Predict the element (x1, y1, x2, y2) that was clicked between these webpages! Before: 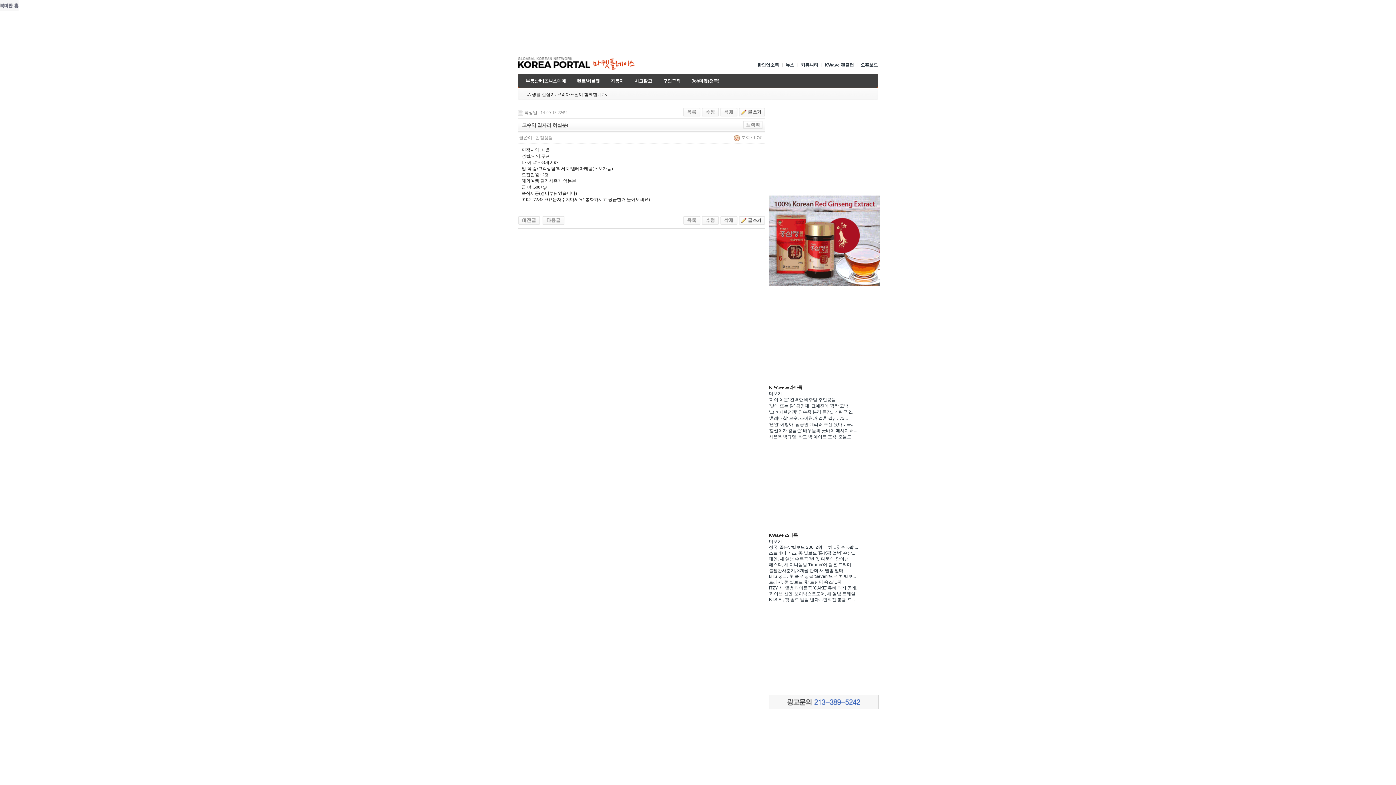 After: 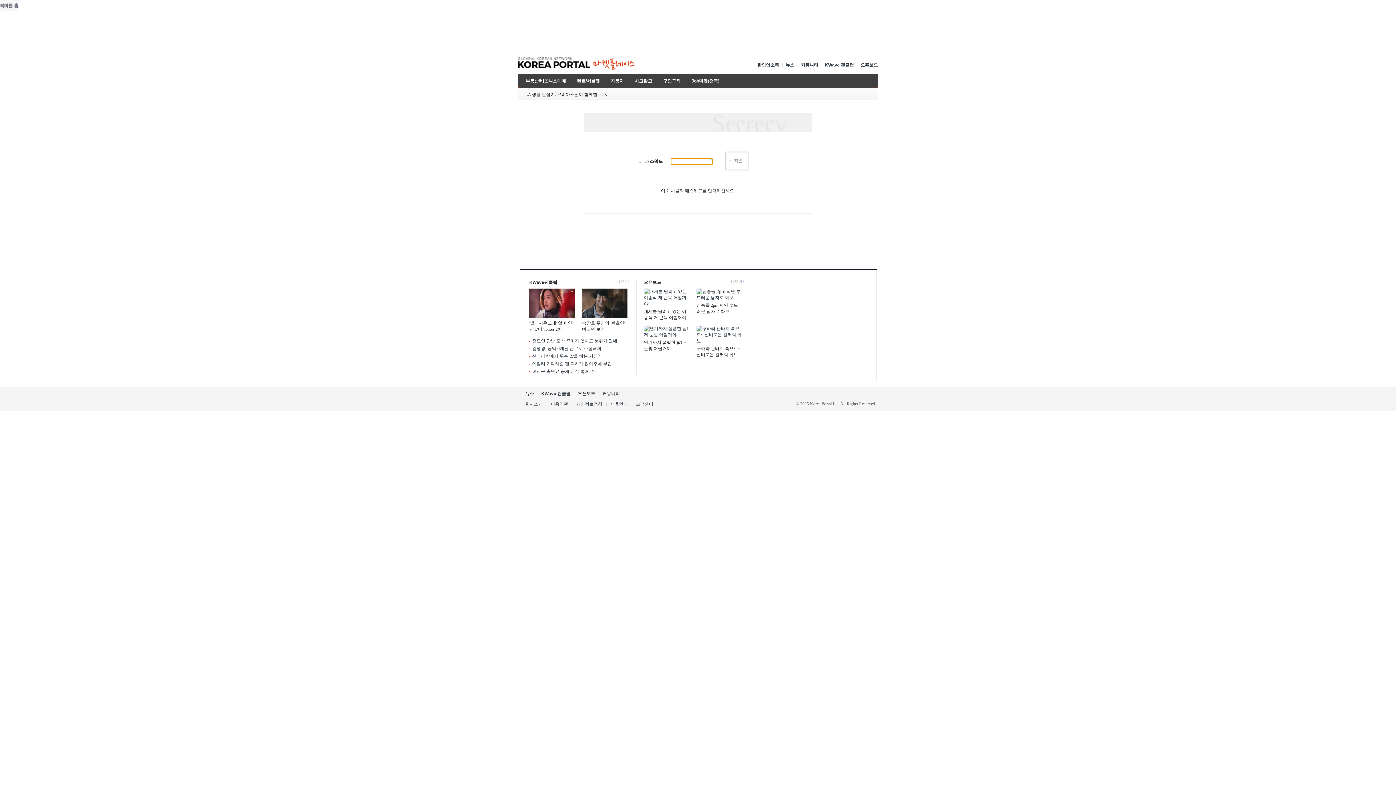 Action: bbox: (720, 109, 737, 114)